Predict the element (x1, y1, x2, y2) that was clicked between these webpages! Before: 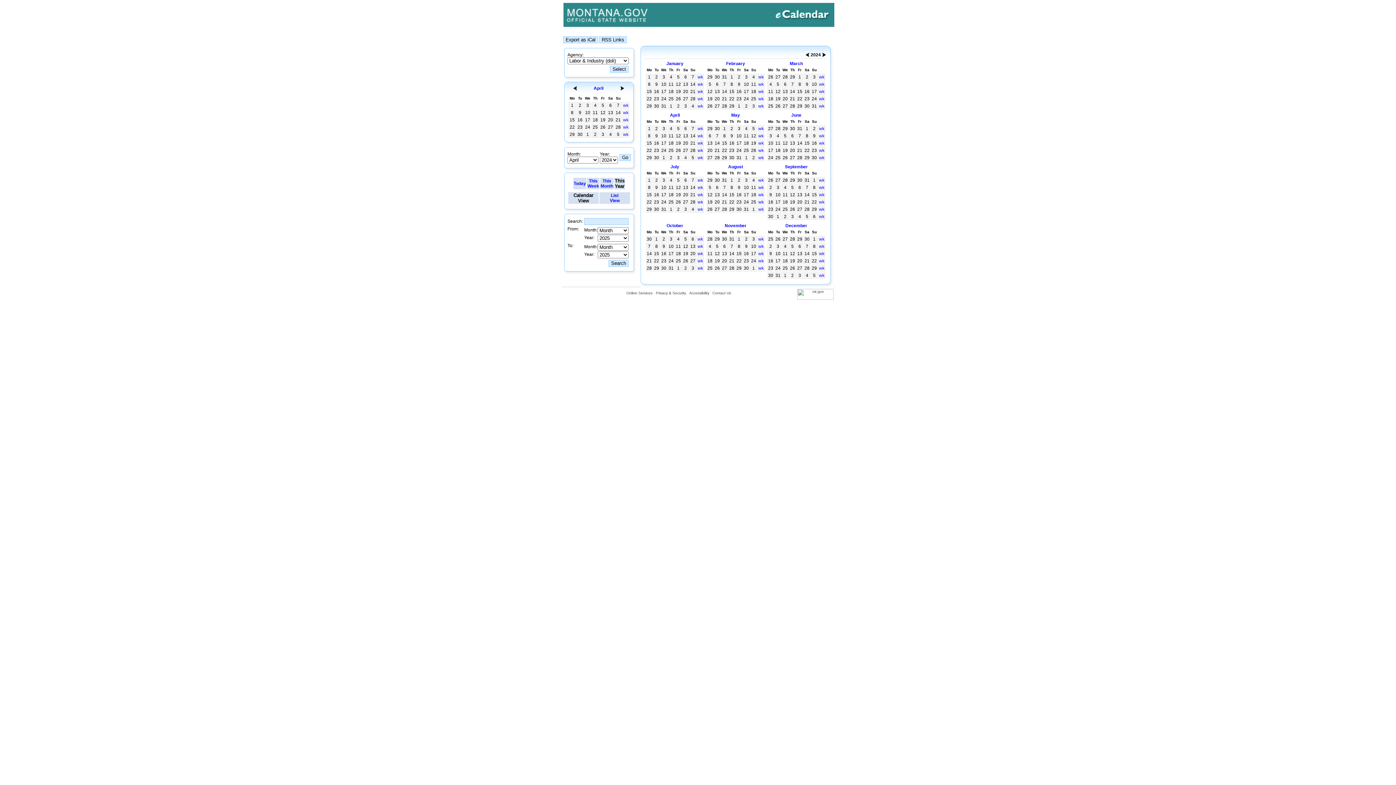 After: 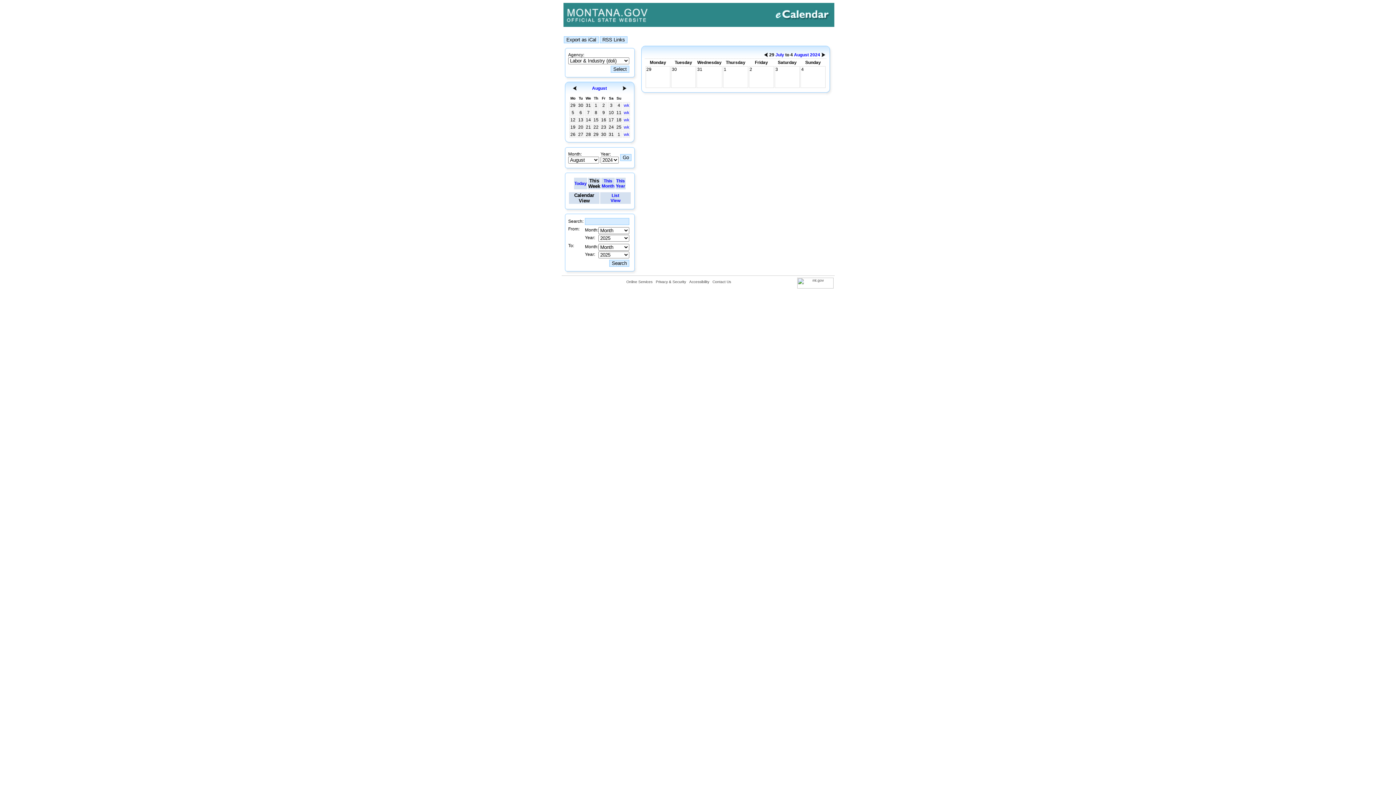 Action: label: wk bbox: (697, 206, 703, 212)